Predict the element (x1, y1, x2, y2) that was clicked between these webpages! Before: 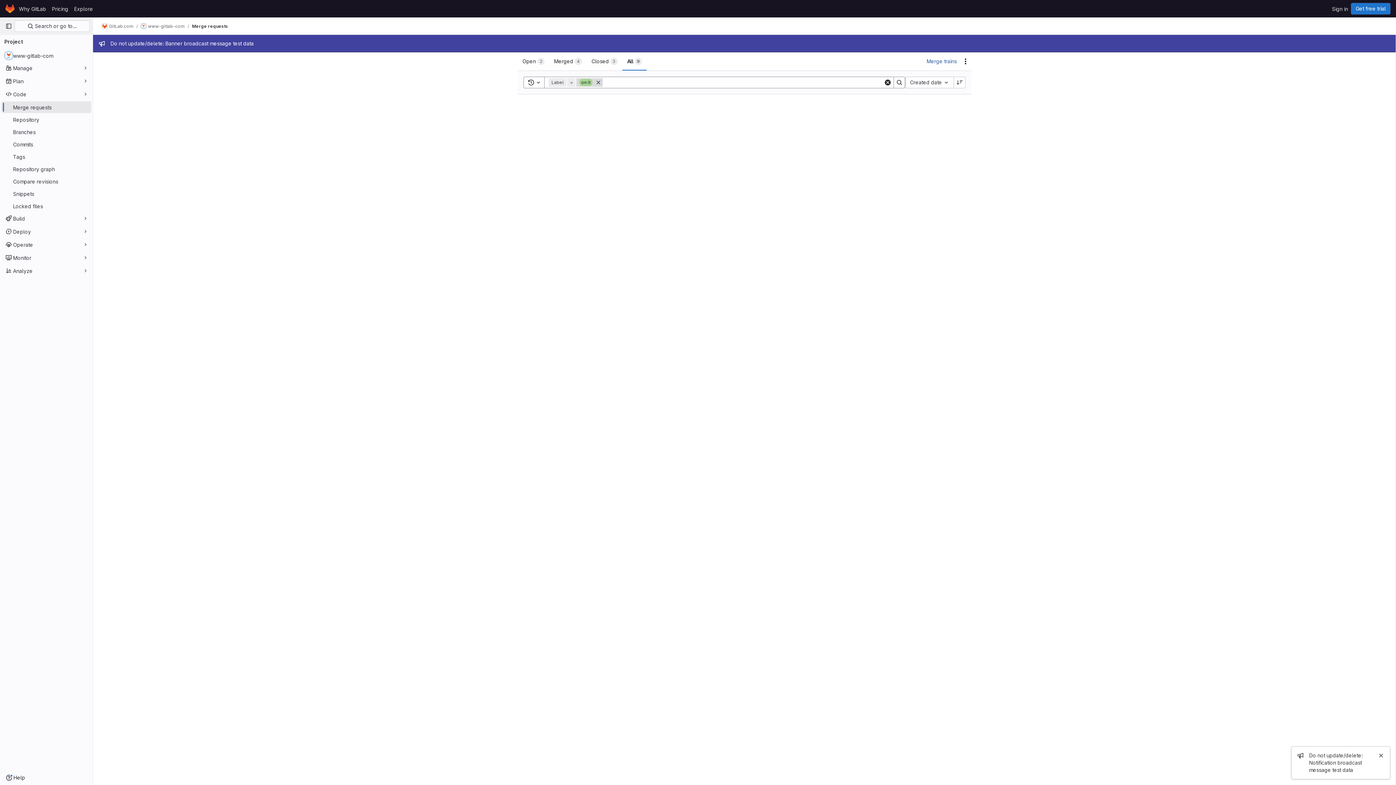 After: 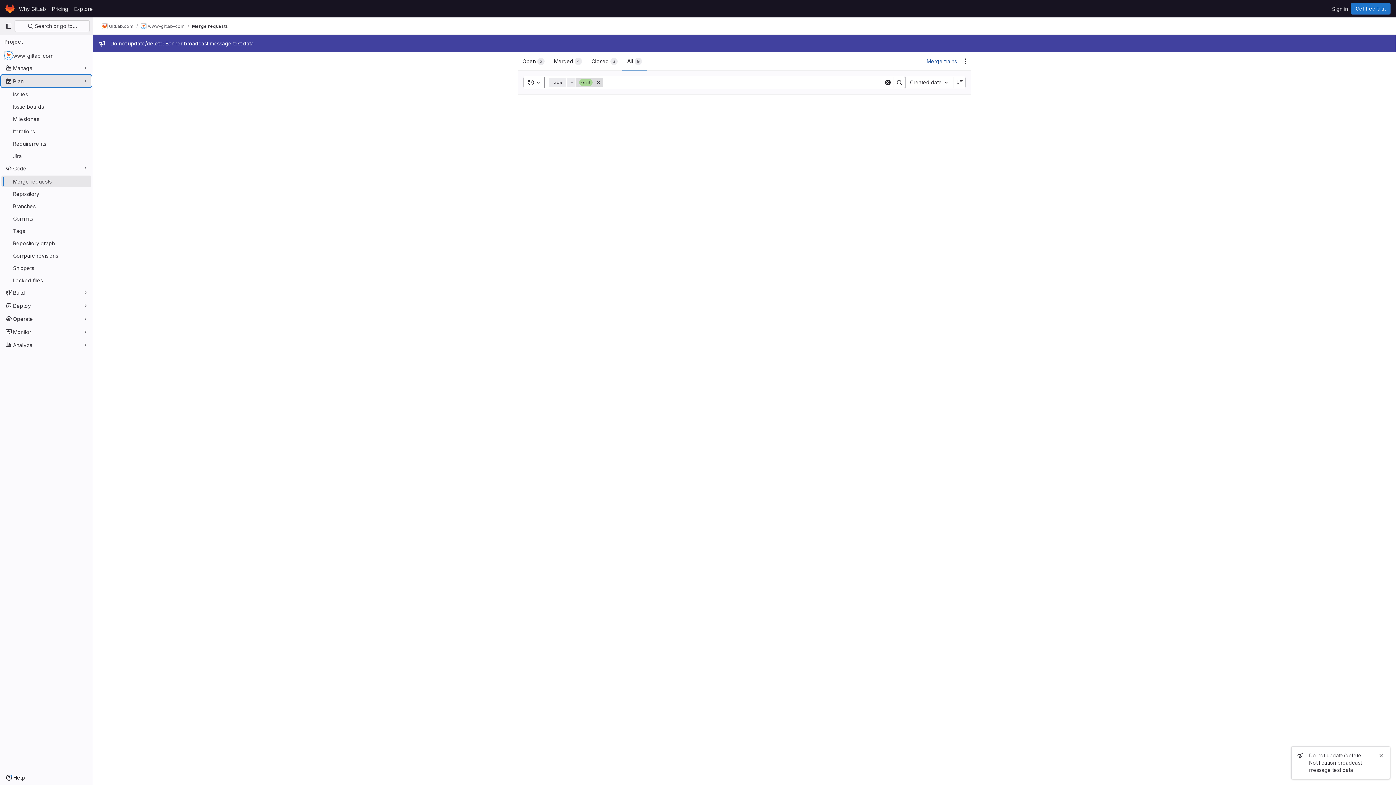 Action: label: Plan bbox: (1, 75, 91, 86)